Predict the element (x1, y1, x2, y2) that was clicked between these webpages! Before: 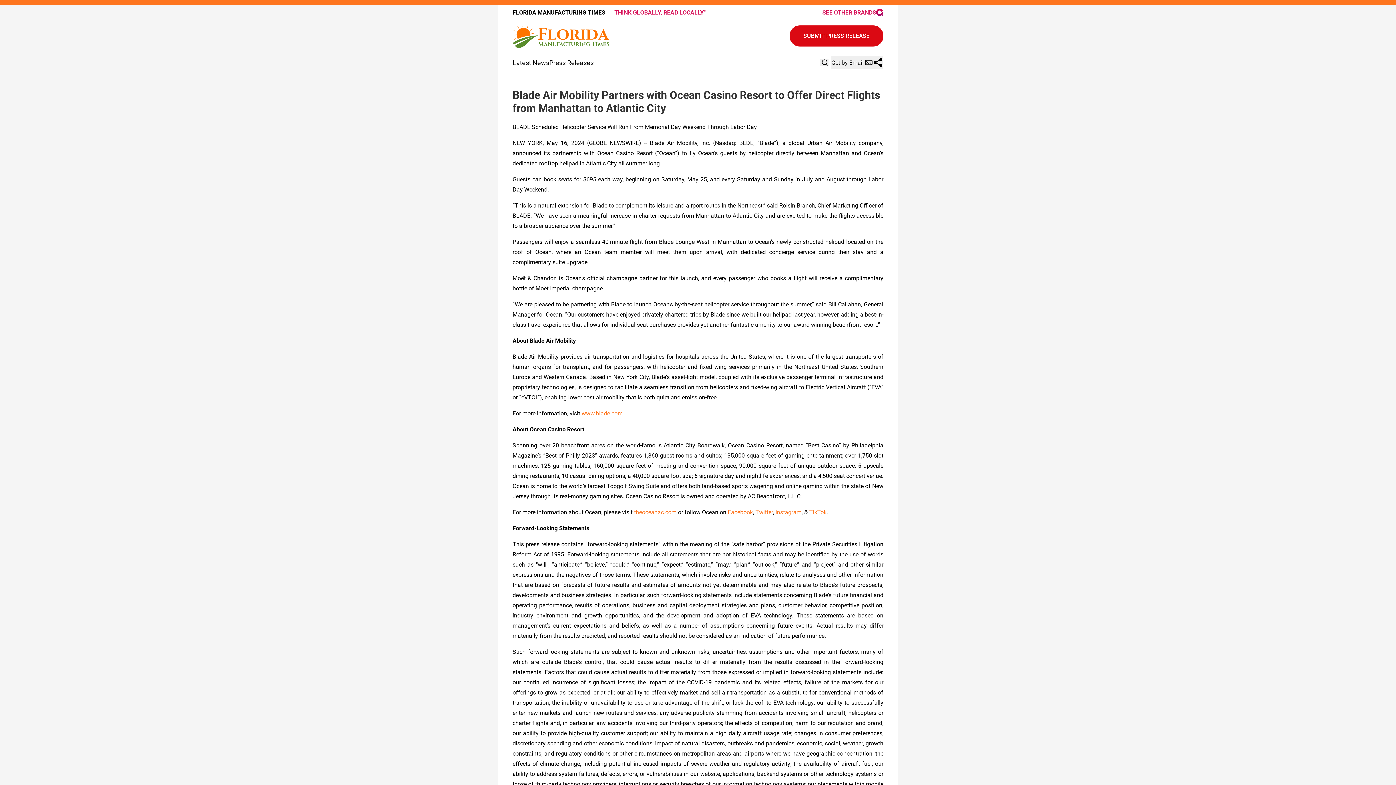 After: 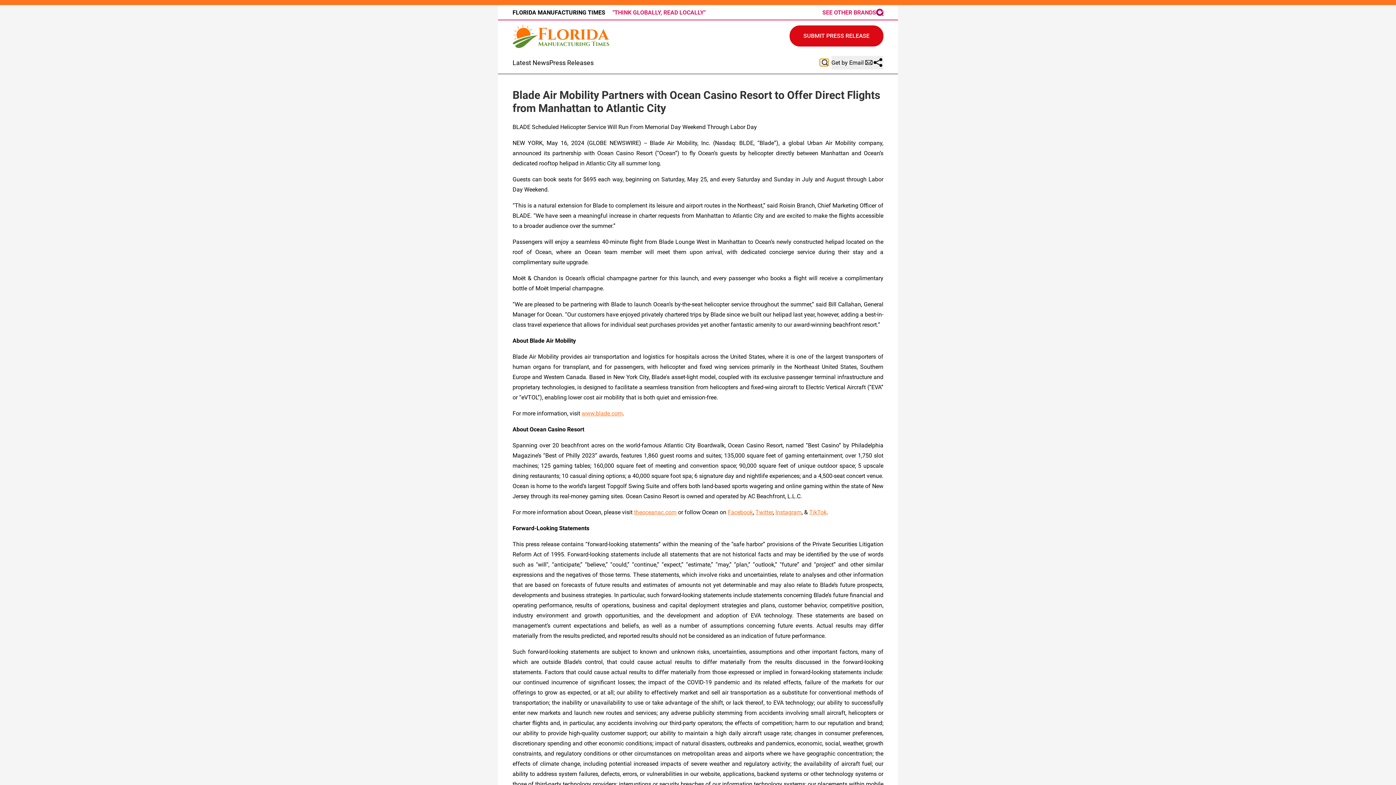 Action: bbox: (820, 58, 828, 66)